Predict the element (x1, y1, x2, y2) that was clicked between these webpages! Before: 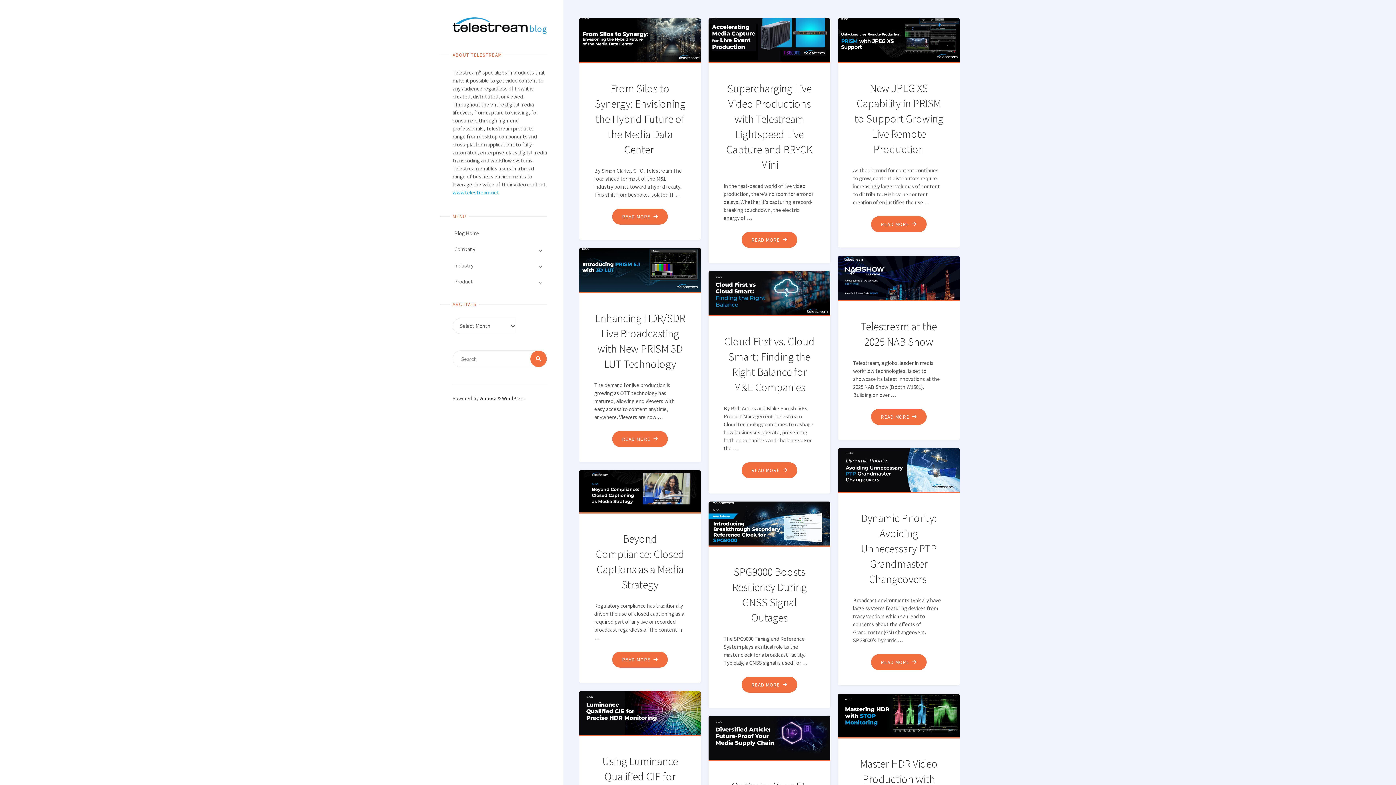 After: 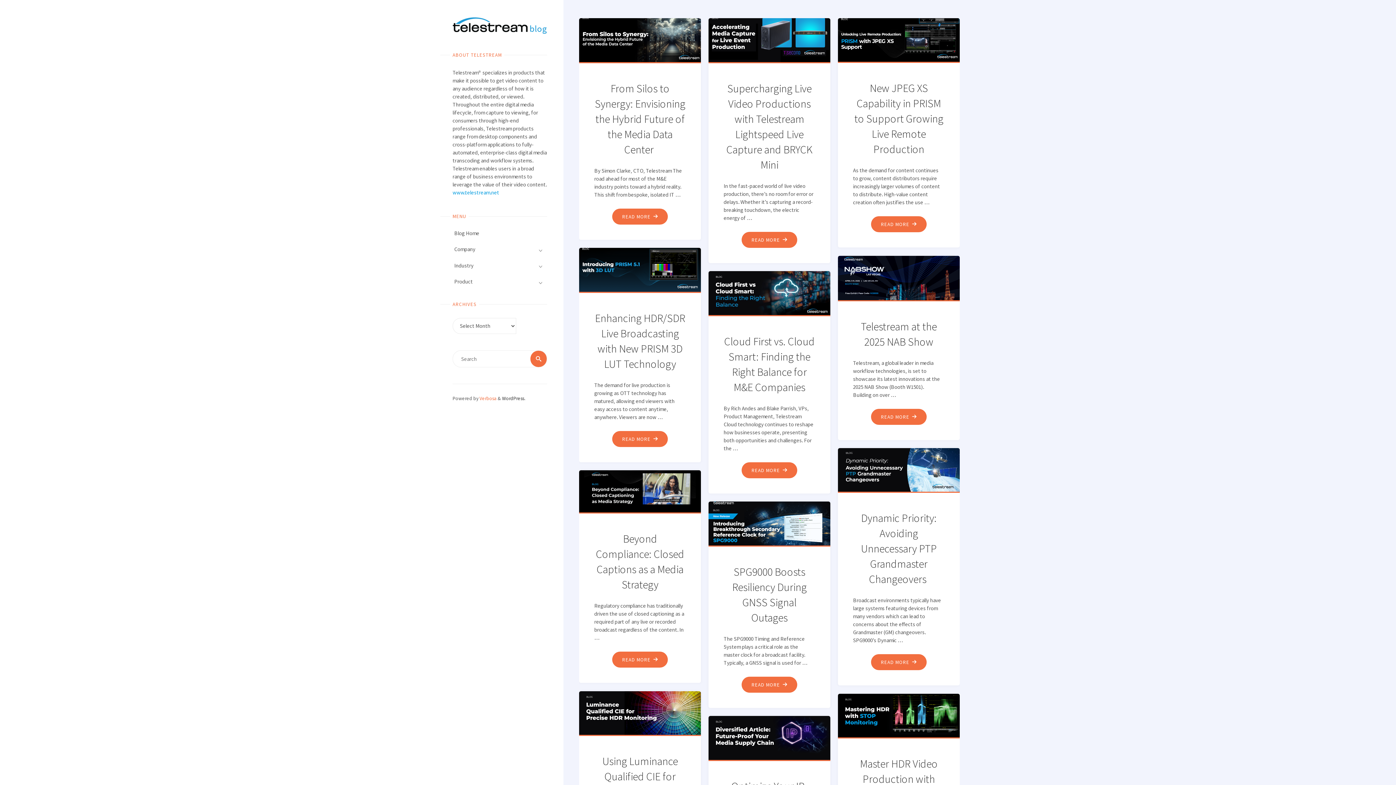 Action: label:  Verbosa bbox: (478, 395, 496, 401)